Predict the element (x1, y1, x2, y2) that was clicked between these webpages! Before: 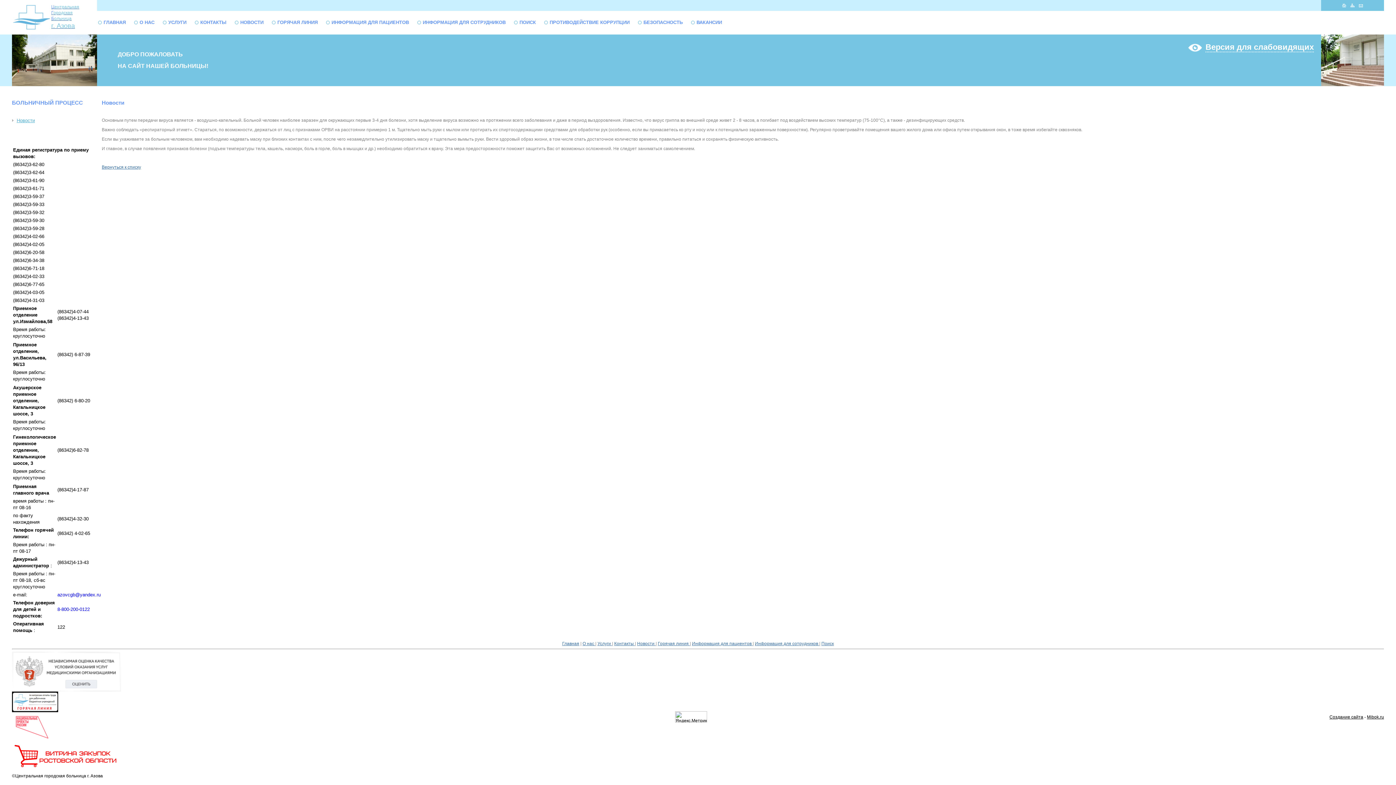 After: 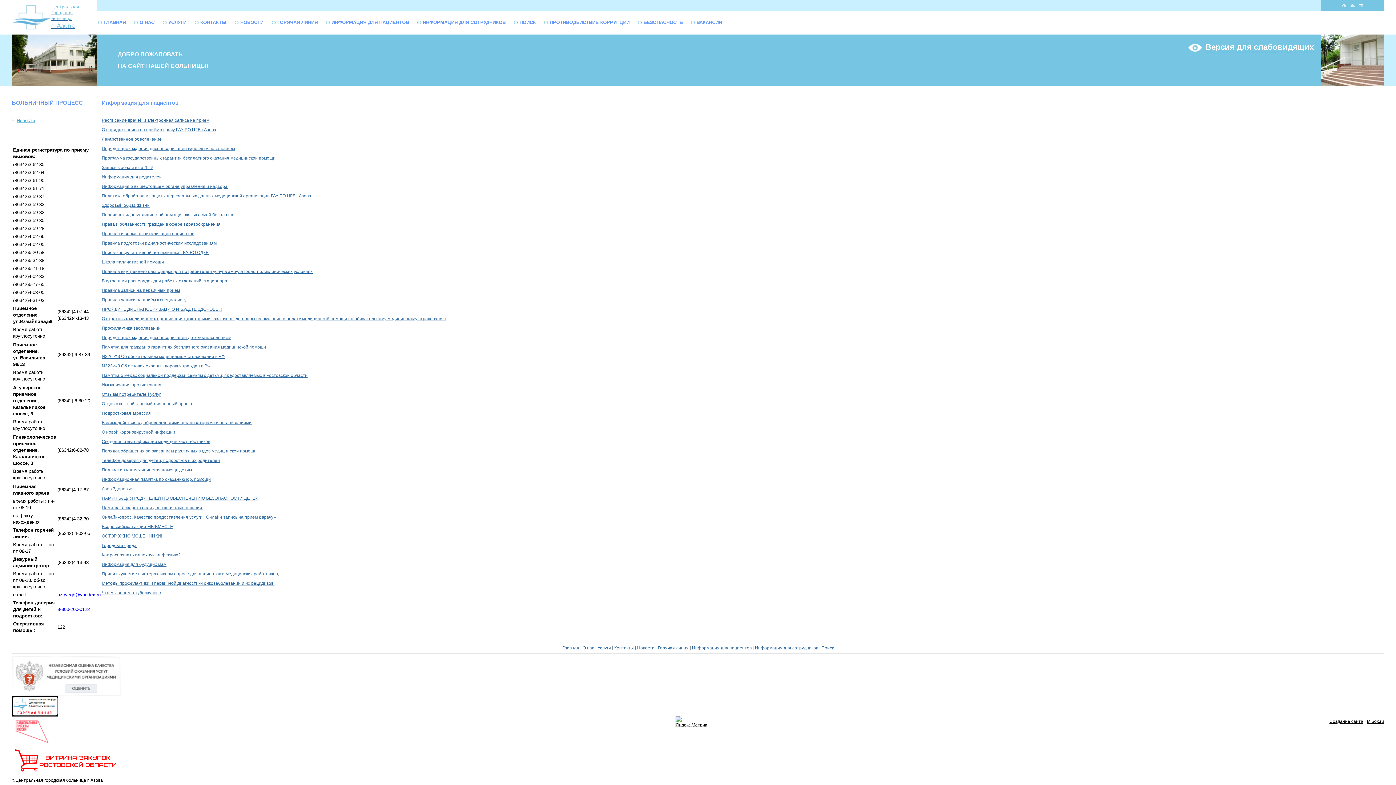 Action: label: ИНФОРМАЦИЯ ДЛЯ ПАЦИЕНТОВ bbox: (326, 19, 409, 25)